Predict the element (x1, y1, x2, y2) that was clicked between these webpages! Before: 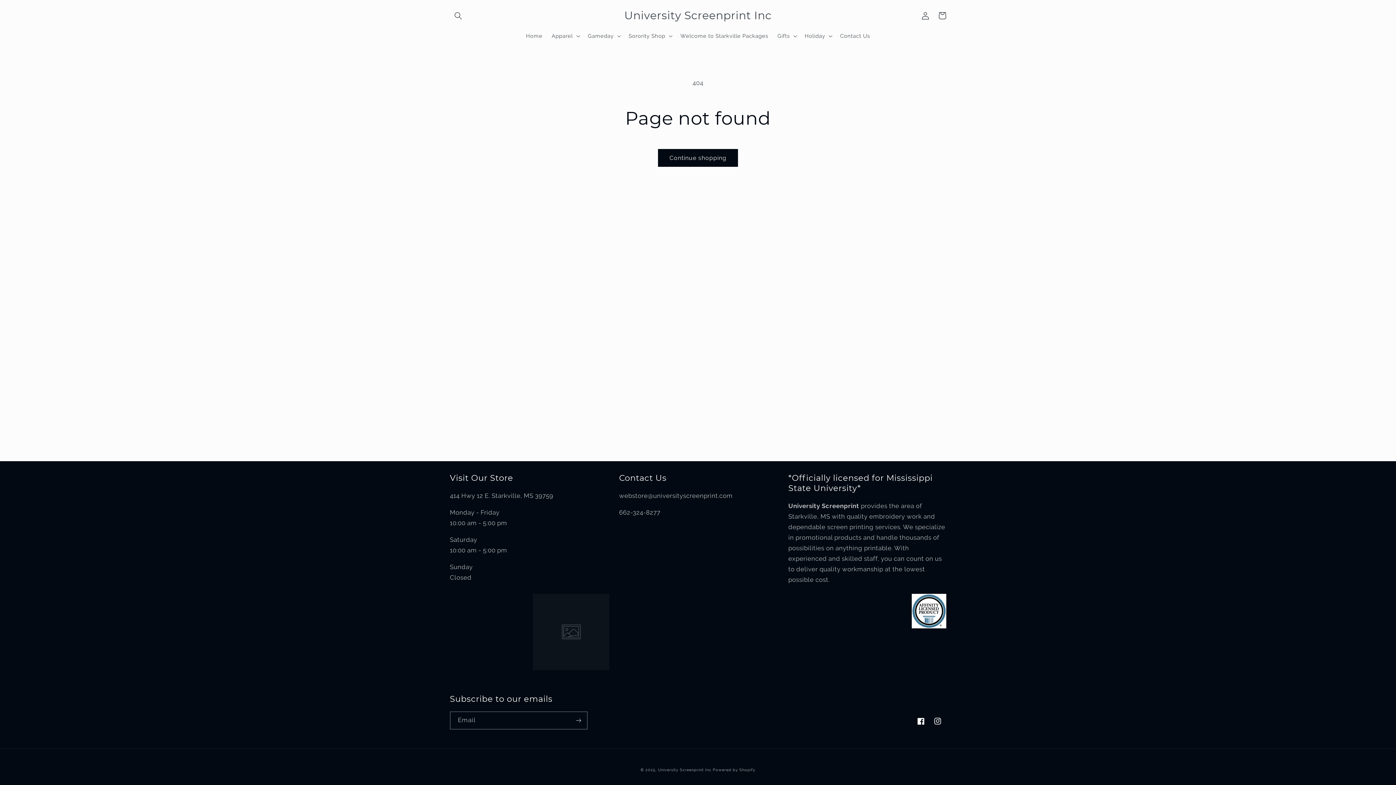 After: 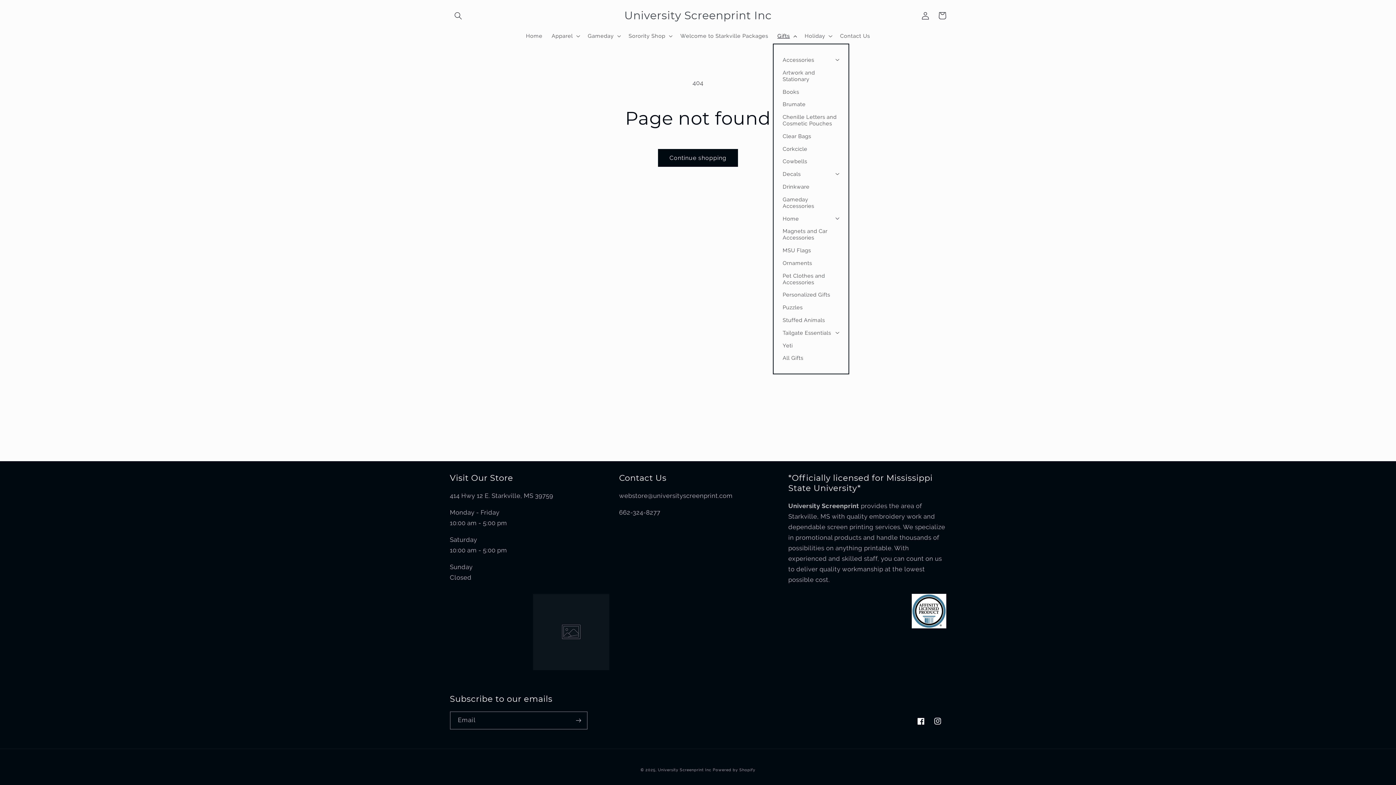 Action: bbox: (773, 28, 800, 43) label: Gifts